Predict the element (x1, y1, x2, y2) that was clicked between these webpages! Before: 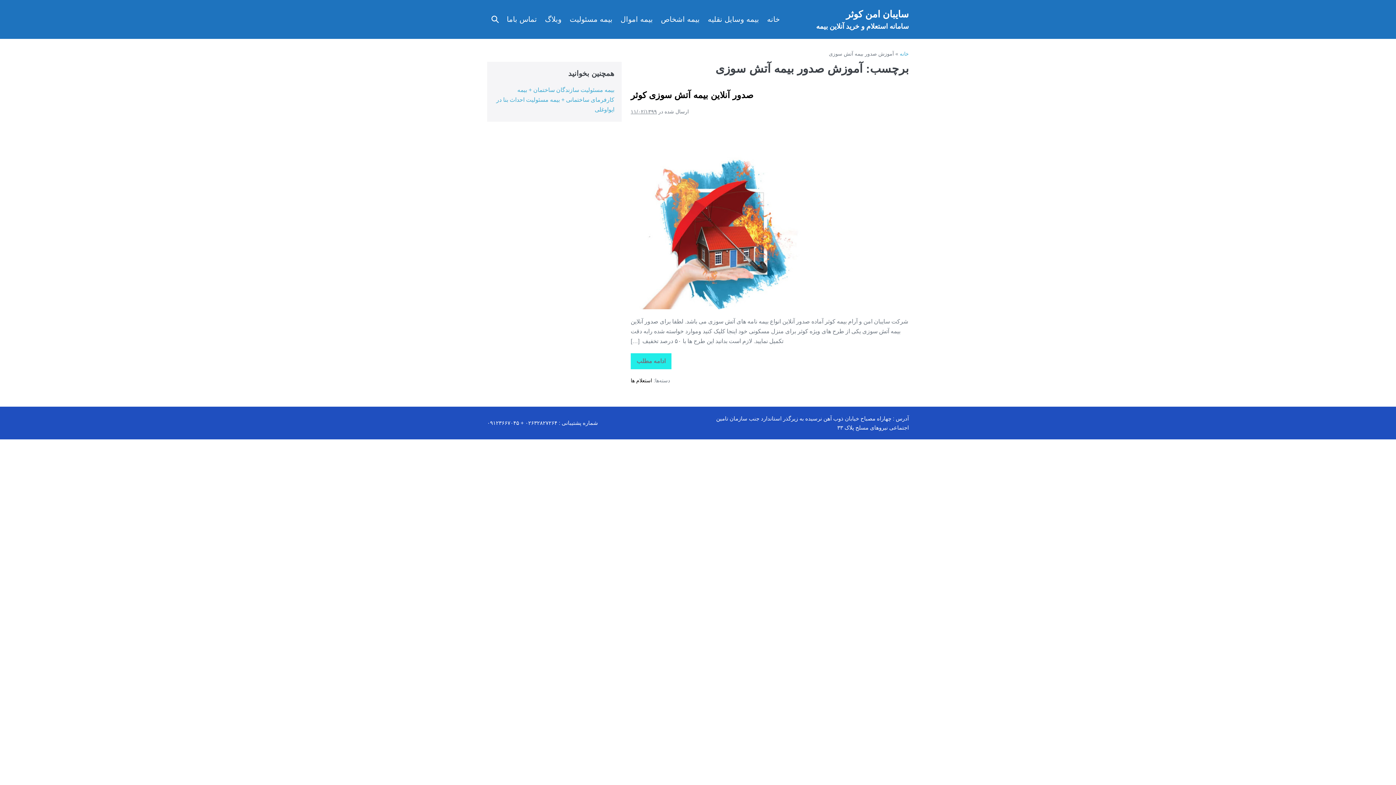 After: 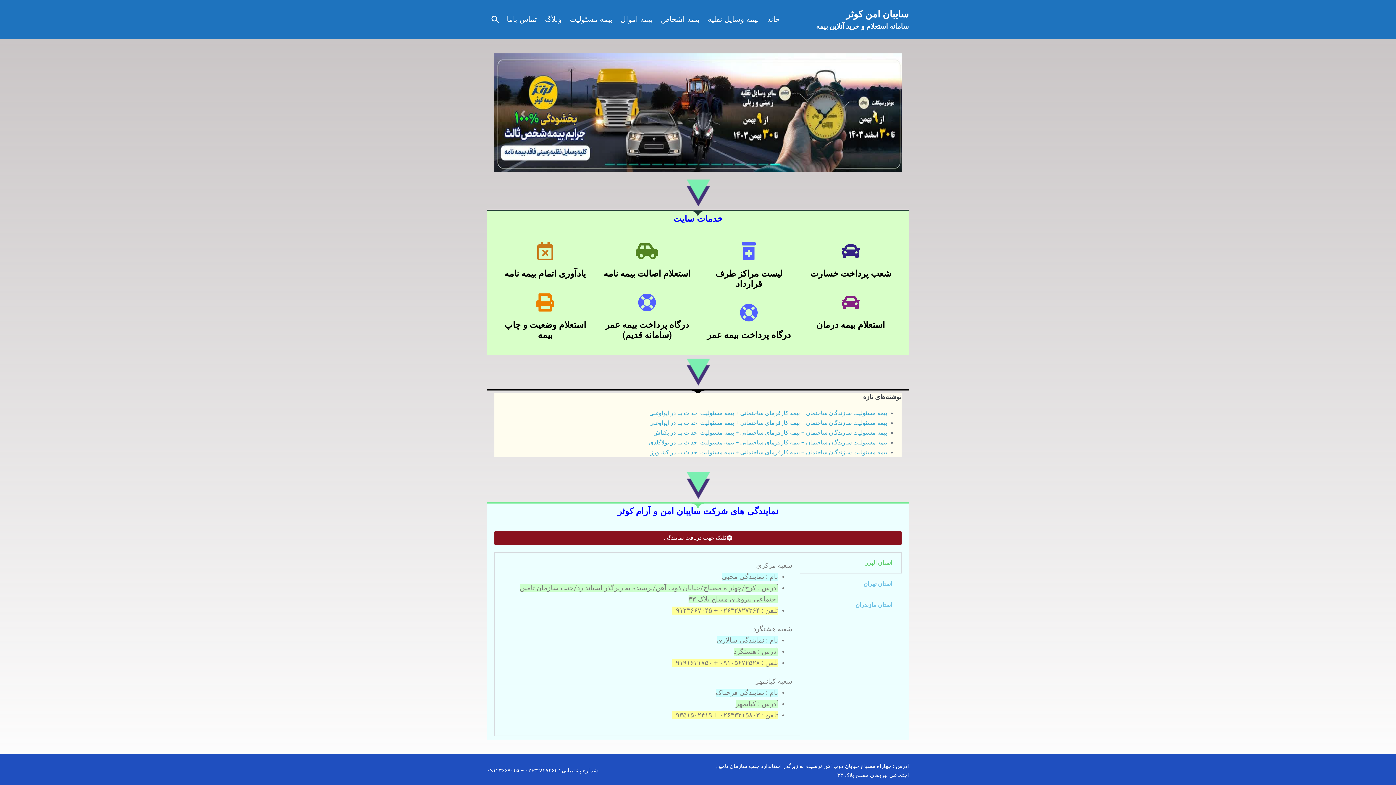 Action: bbox: (900, 50, 909, 56) label: خانه